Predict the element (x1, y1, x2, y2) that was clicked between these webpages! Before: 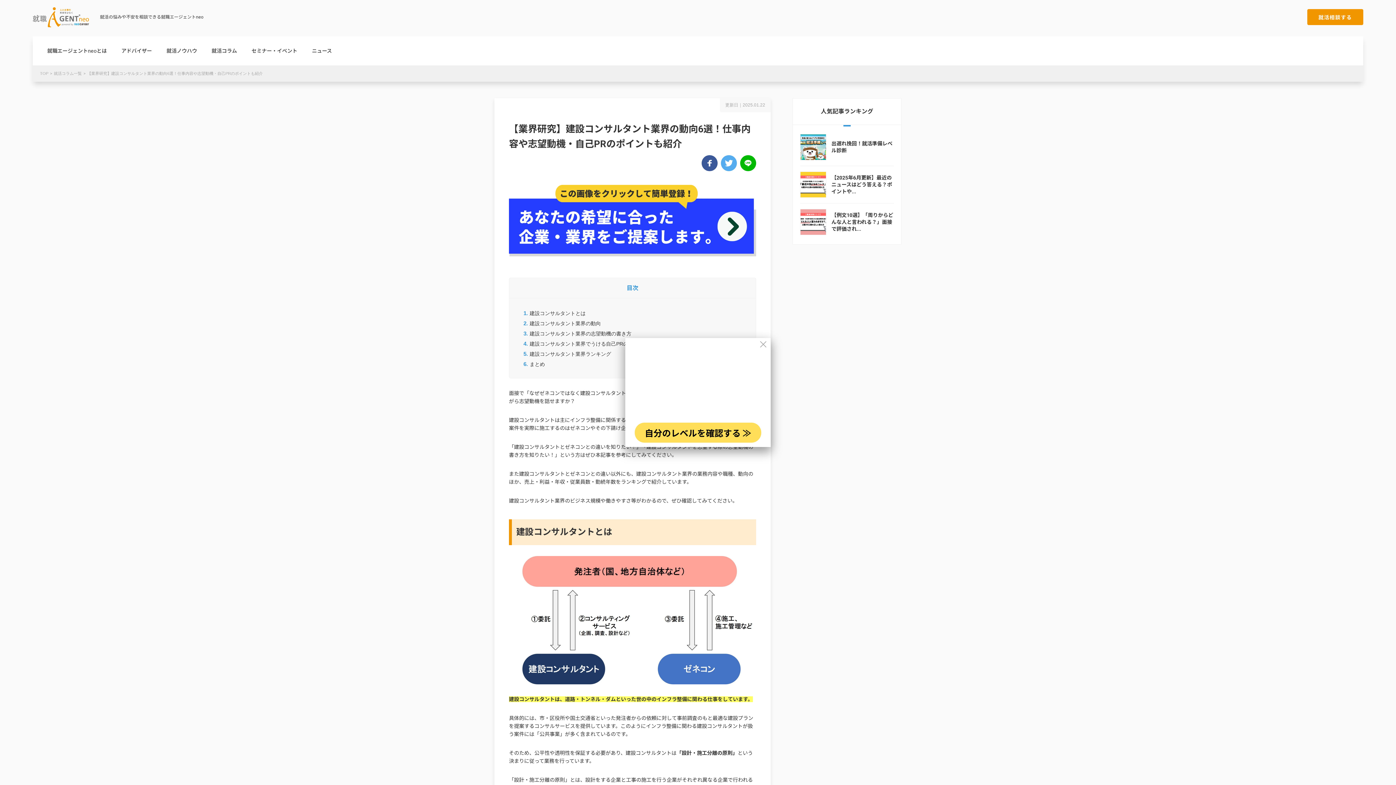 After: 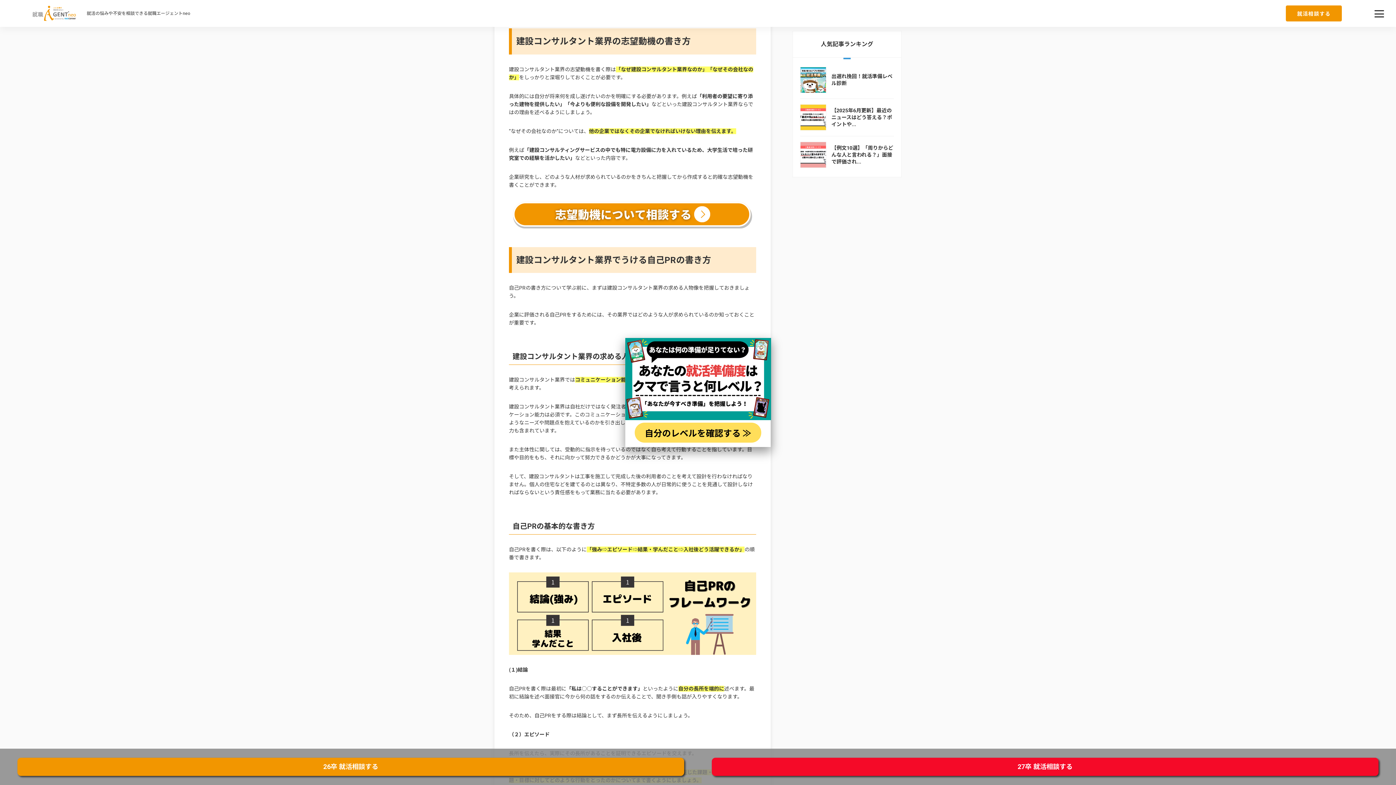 Action: bbox: (520, 329, 631, 338) label: 3 建設コンサルタント業界の志望動機の書き方